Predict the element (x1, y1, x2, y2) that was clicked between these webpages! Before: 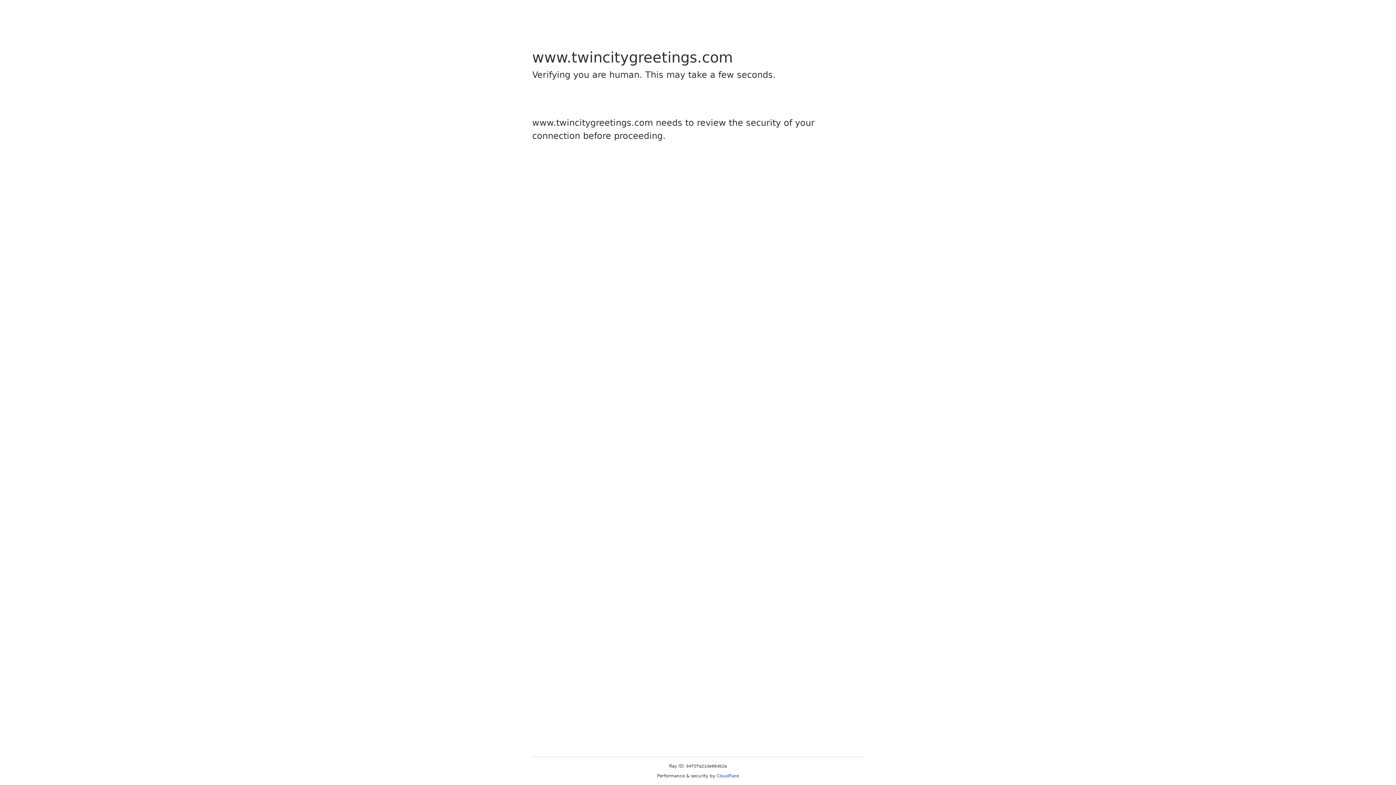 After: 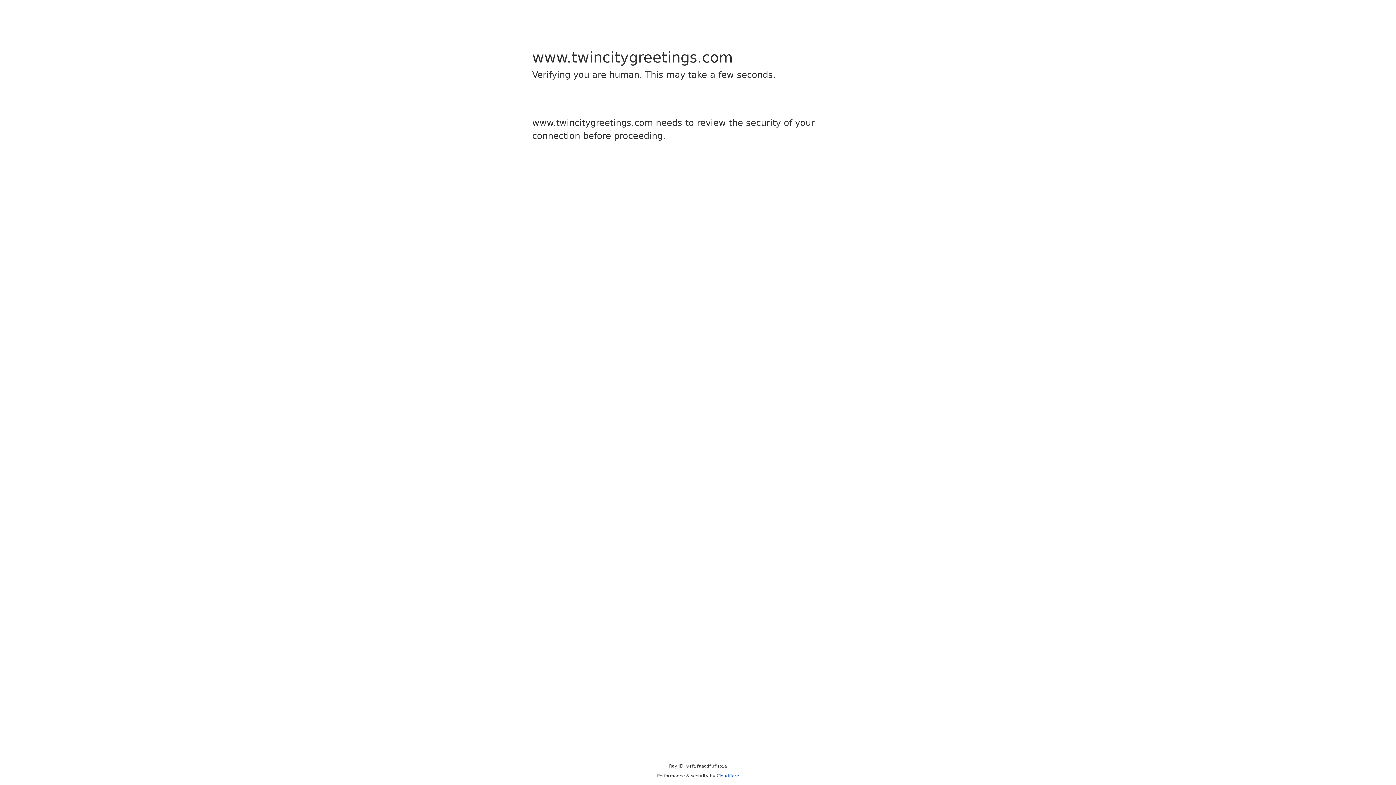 Action: label: Cloudflare bbox: (716, 773, 739, 778)